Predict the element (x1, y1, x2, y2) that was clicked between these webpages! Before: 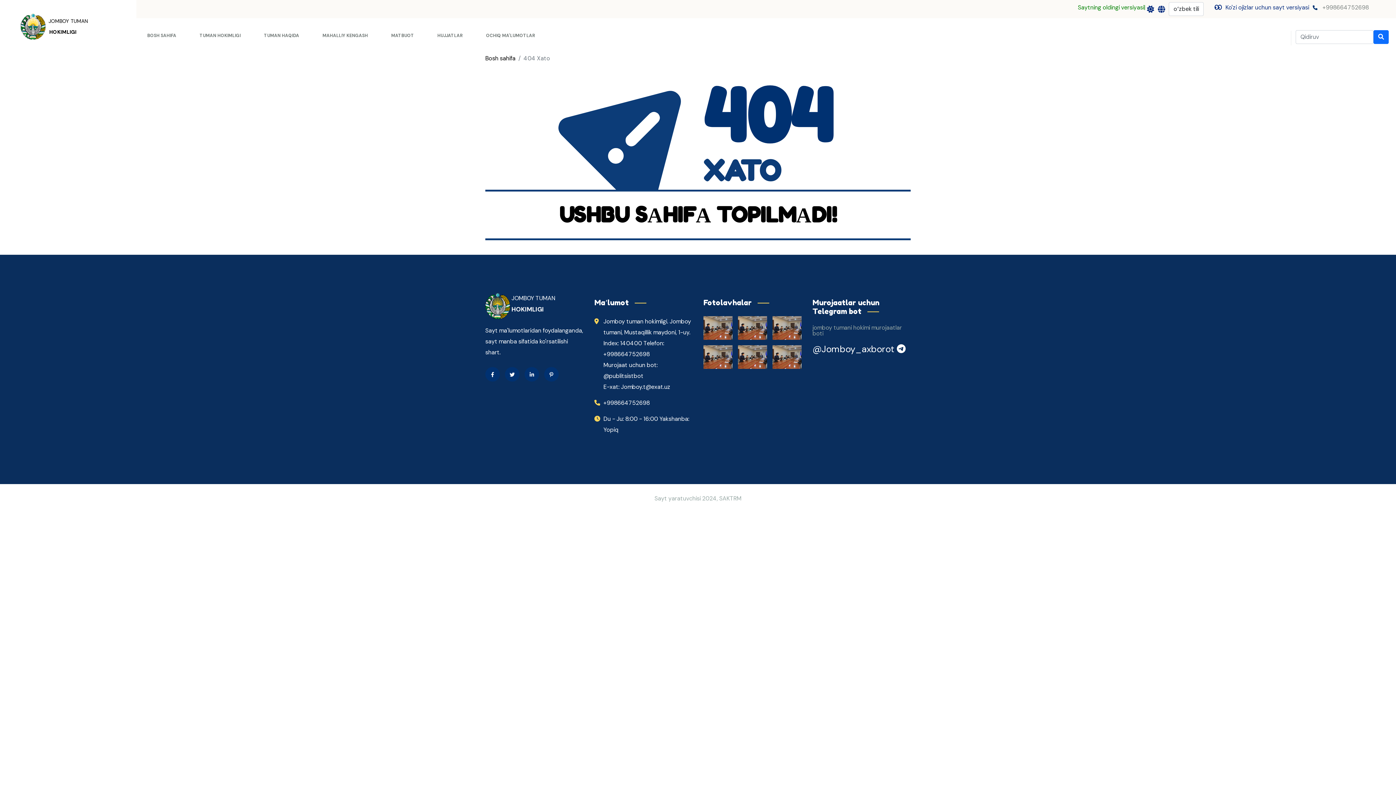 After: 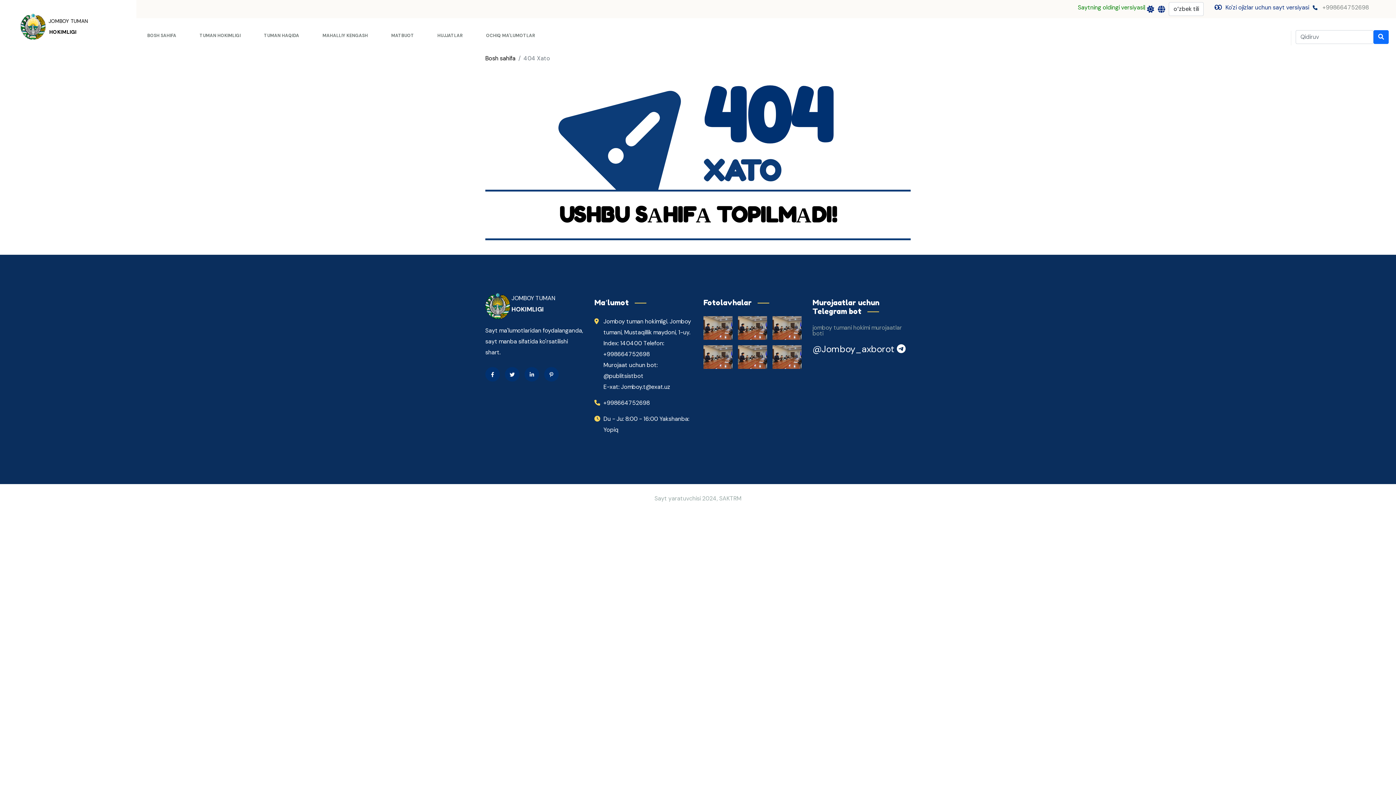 Action: bbox: (603, 399, 649, 406) label: +998664752698